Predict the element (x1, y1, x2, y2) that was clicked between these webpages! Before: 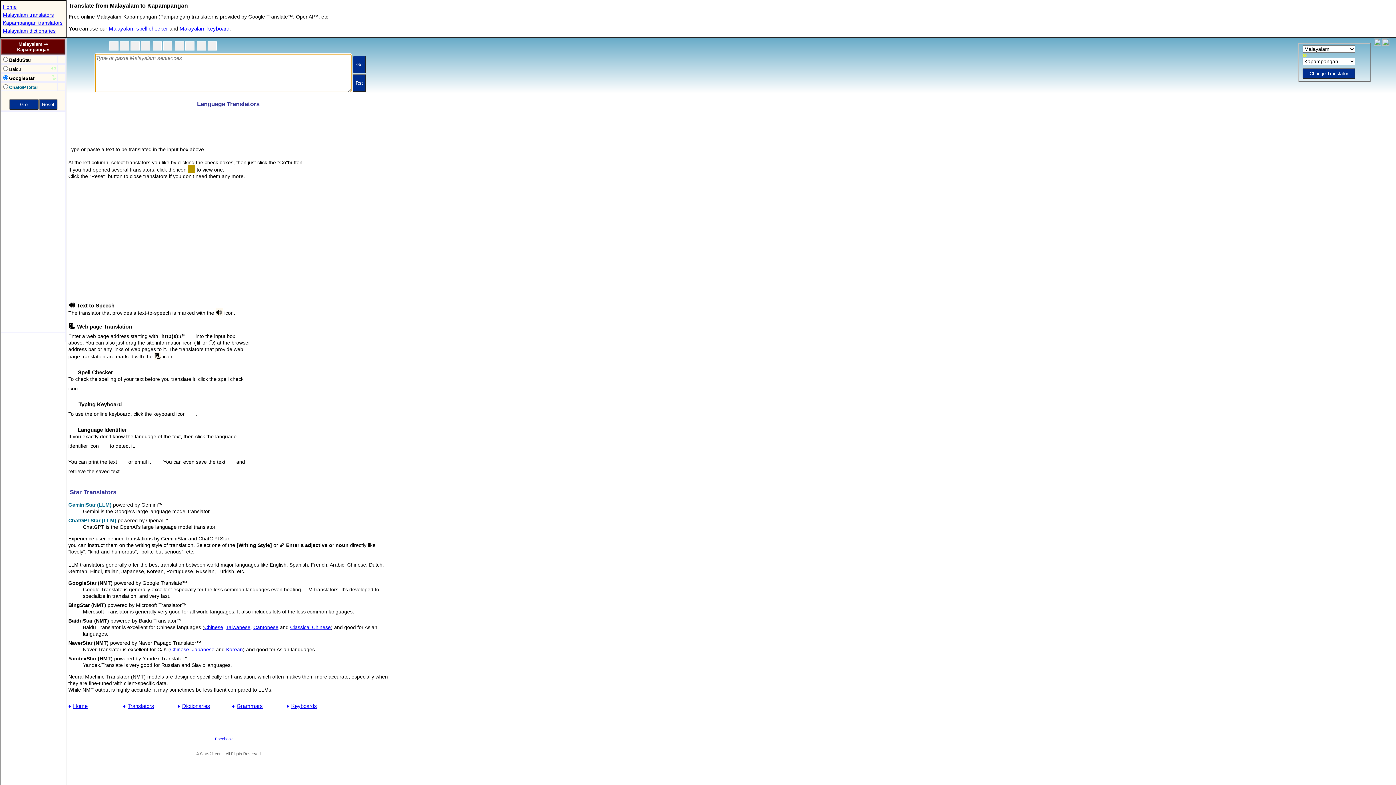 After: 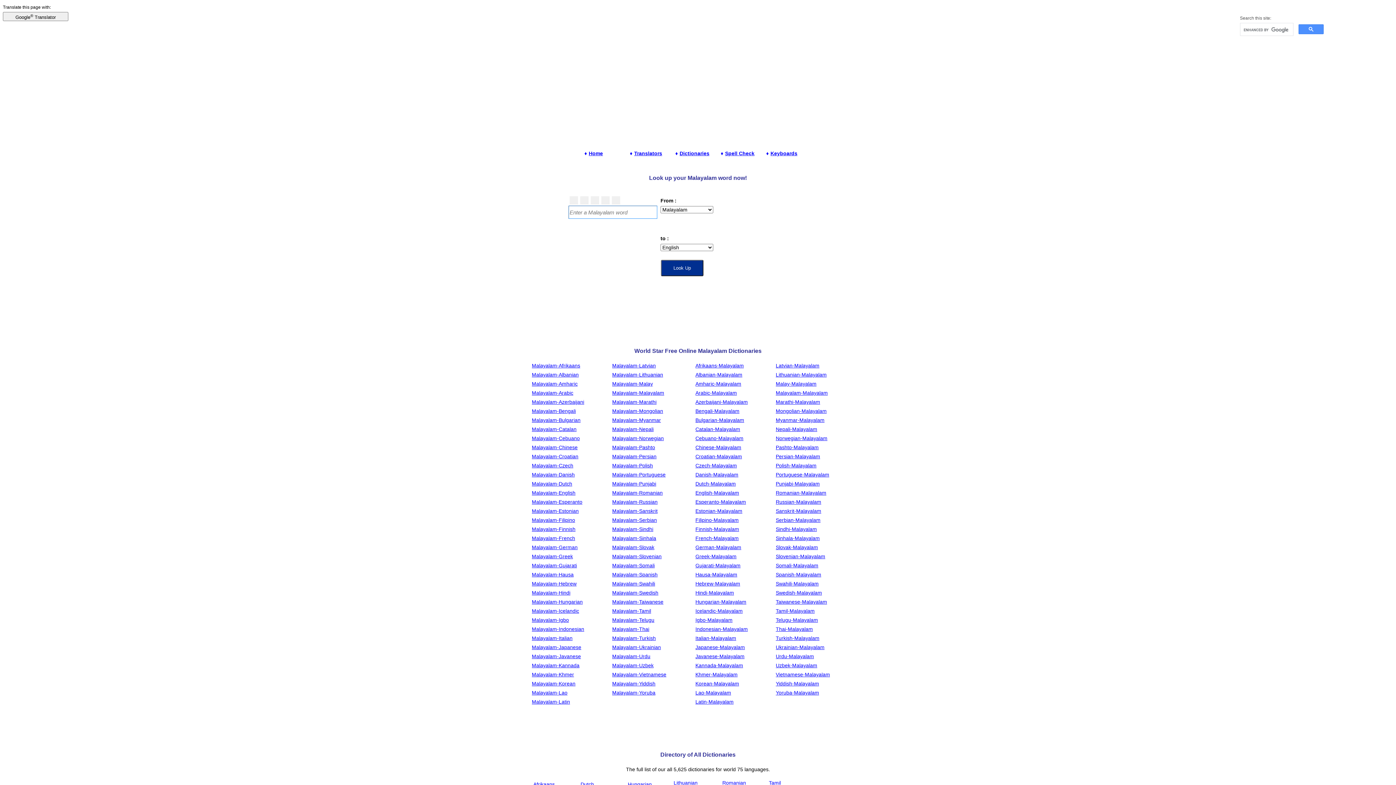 Action: label: Malayalam dictionaries bbox: (2, 28, 55, 33)